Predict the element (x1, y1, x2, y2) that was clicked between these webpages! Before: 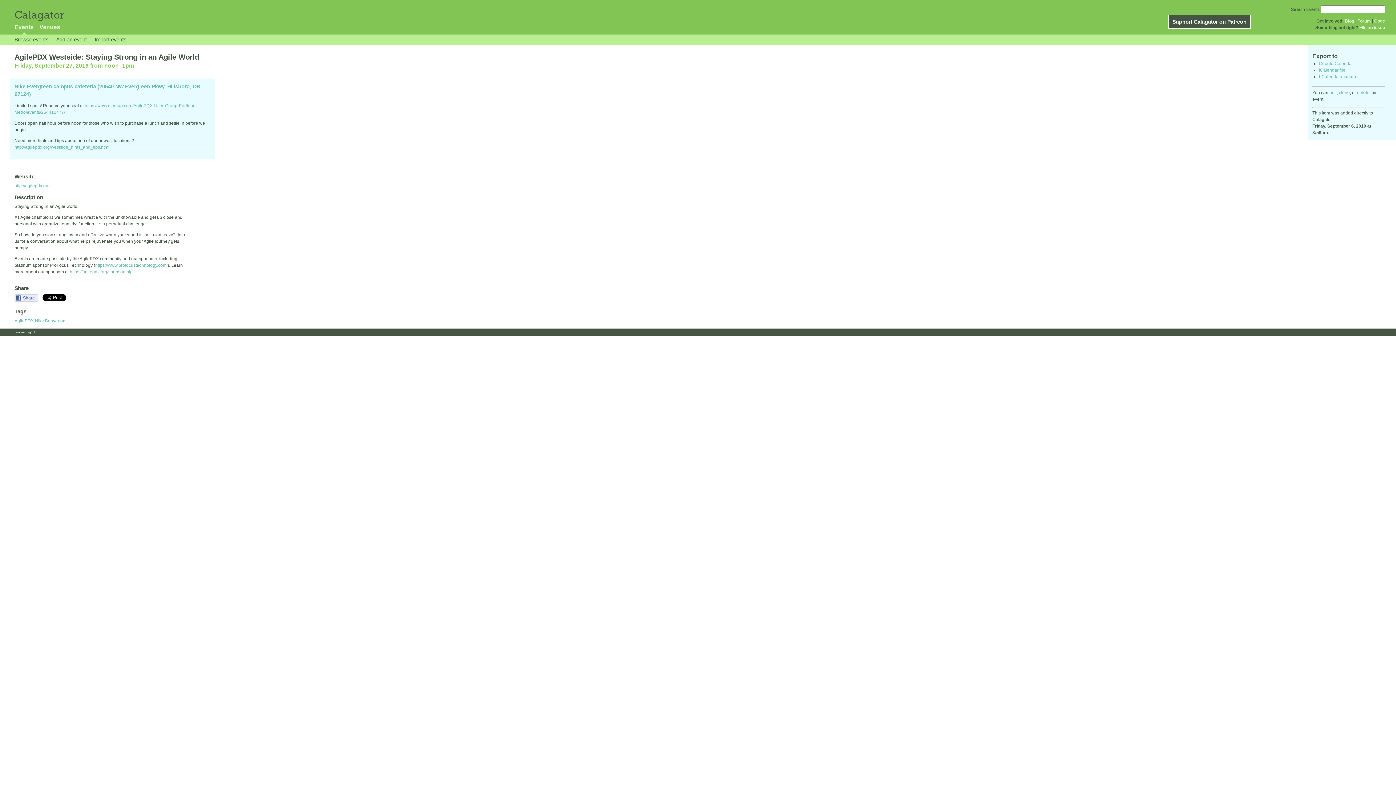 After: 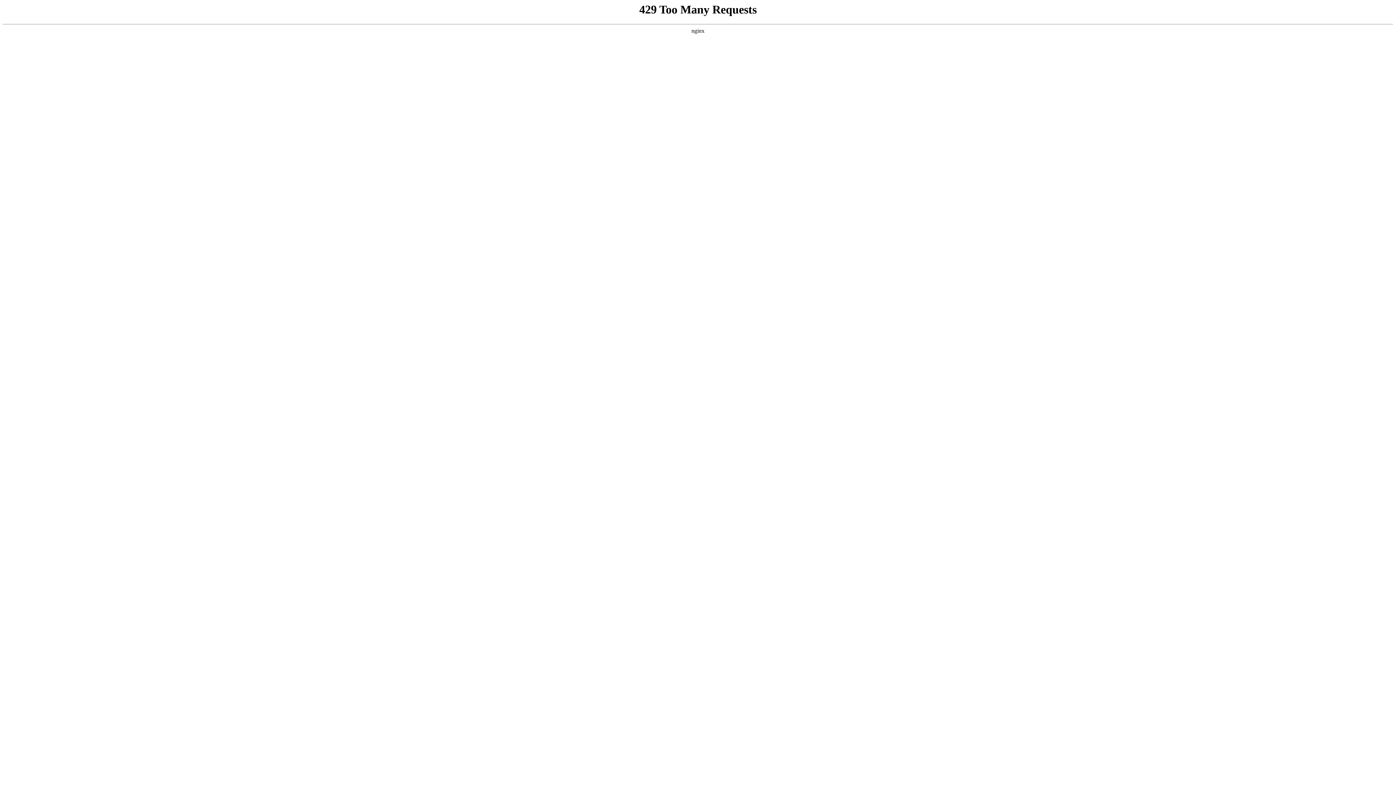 Action: label: https://www.profocustechnology.com/ bbox: (95, 263, 167, 268)